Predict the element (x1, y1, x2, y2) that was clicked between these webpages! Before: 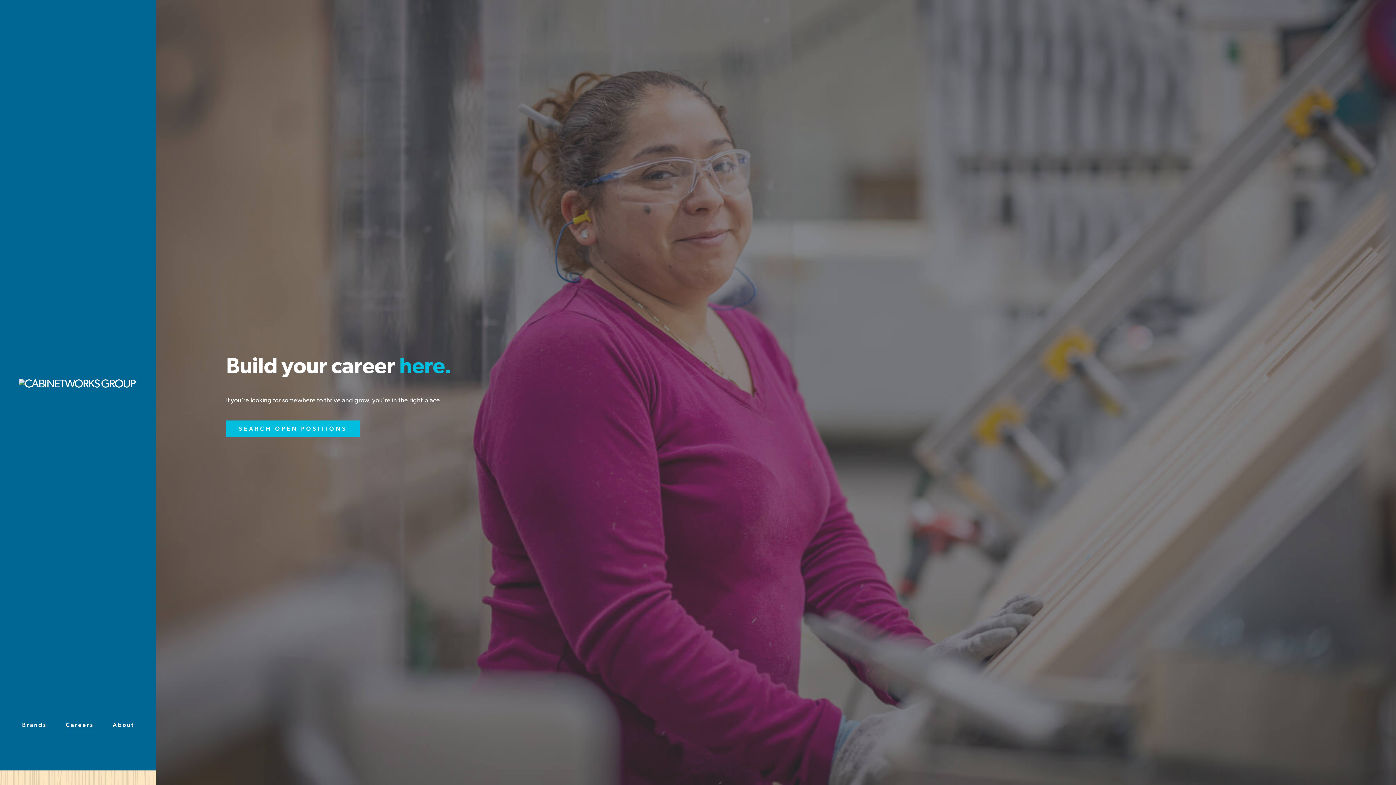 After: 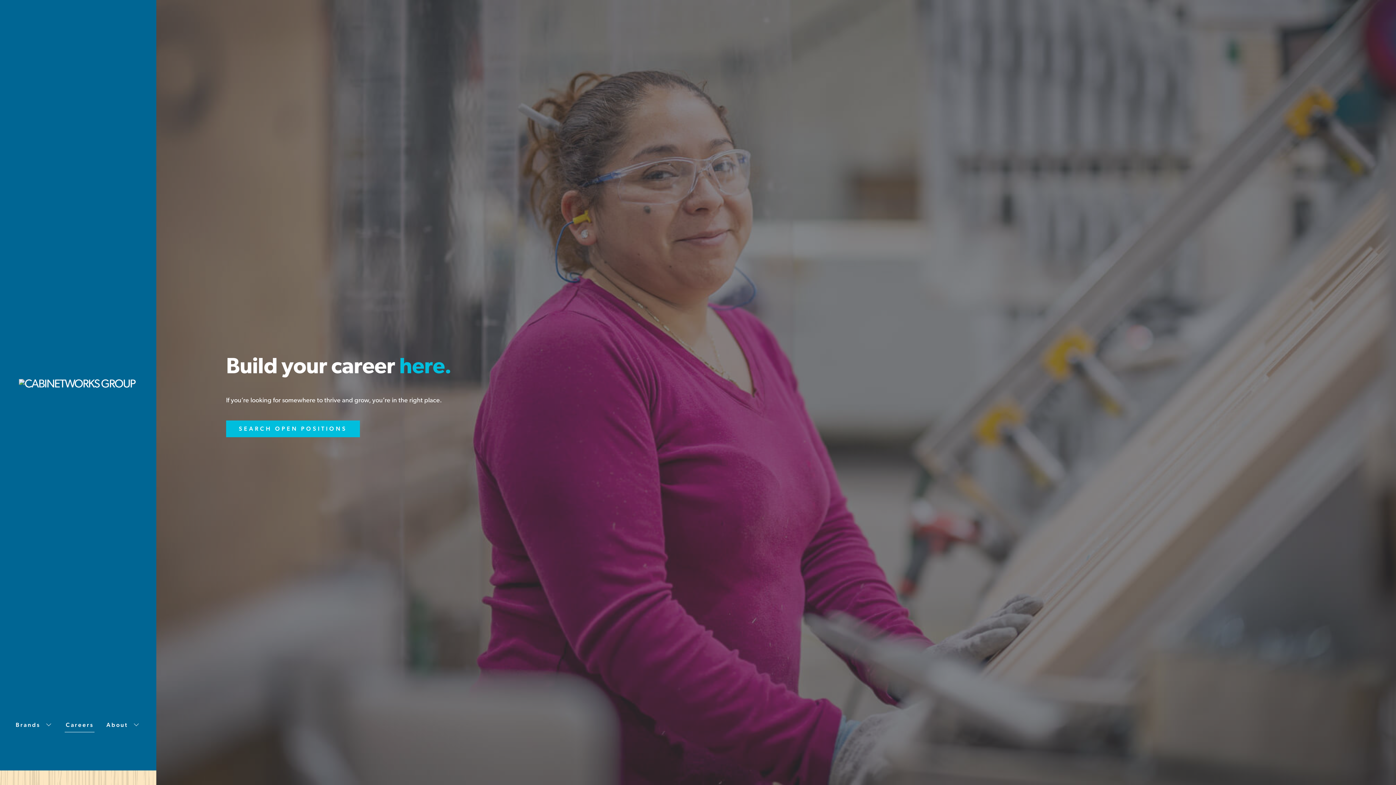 Action: label: Careers bbox: (62, 717, 97, 738)